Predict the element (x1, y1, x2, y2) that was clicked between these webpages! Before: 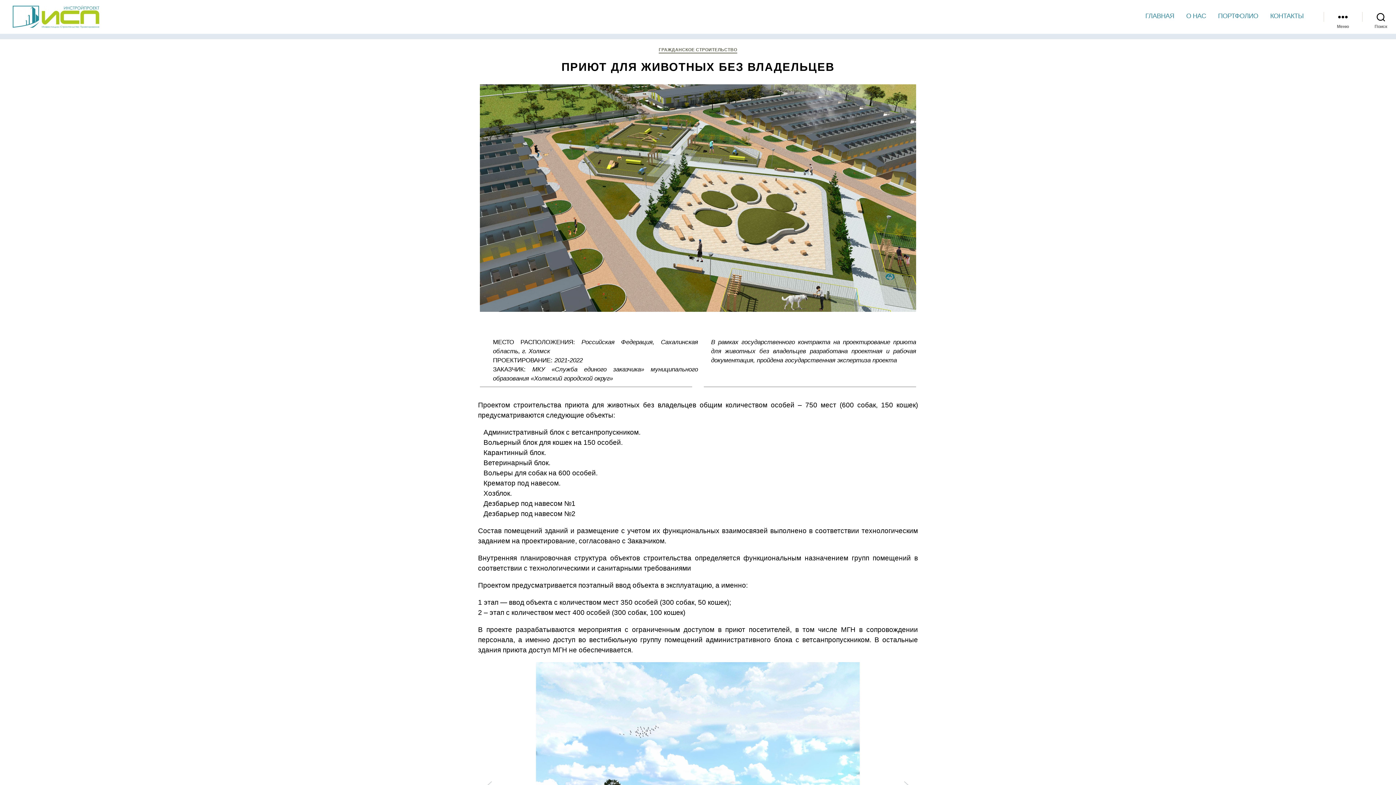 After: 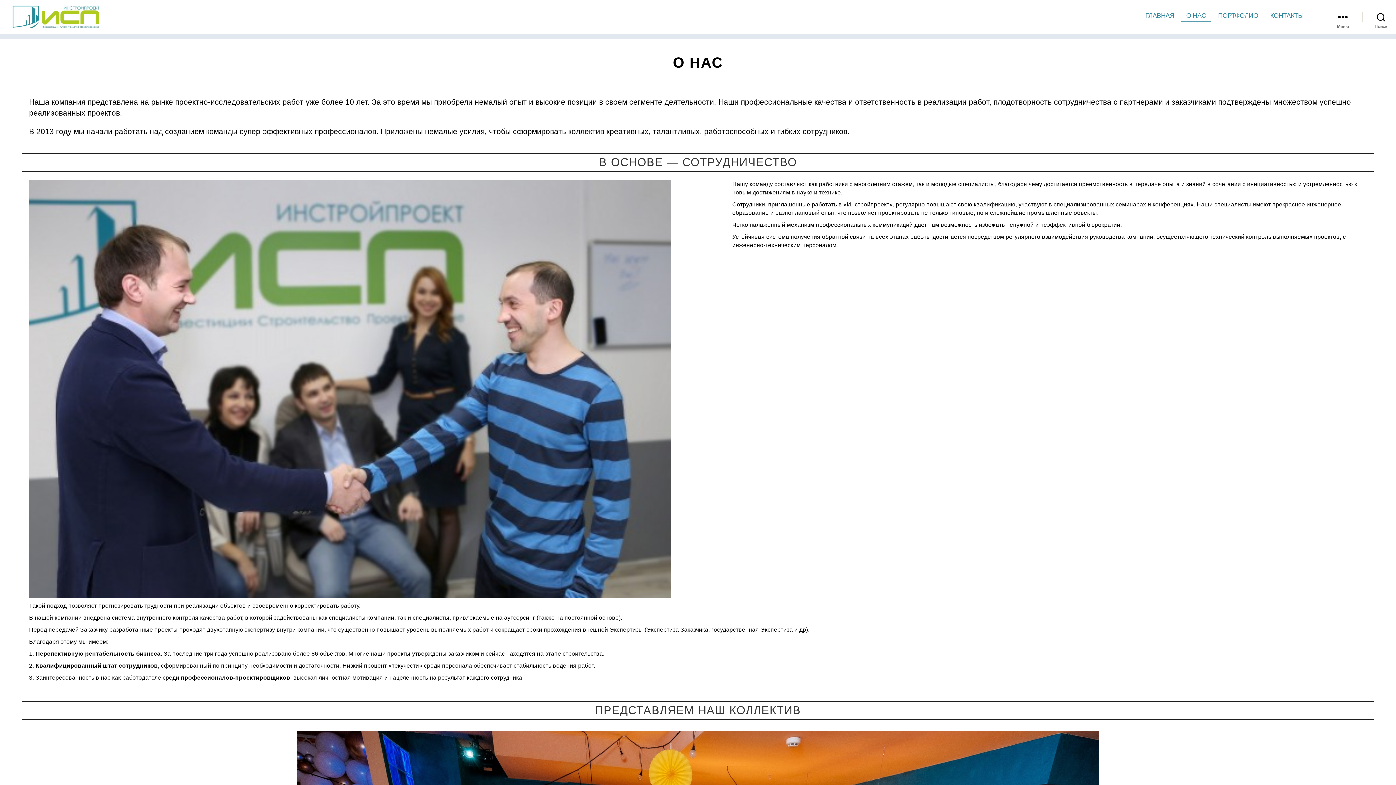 Action: label: О НАС bbox: (1186, 12, 1206, 21)